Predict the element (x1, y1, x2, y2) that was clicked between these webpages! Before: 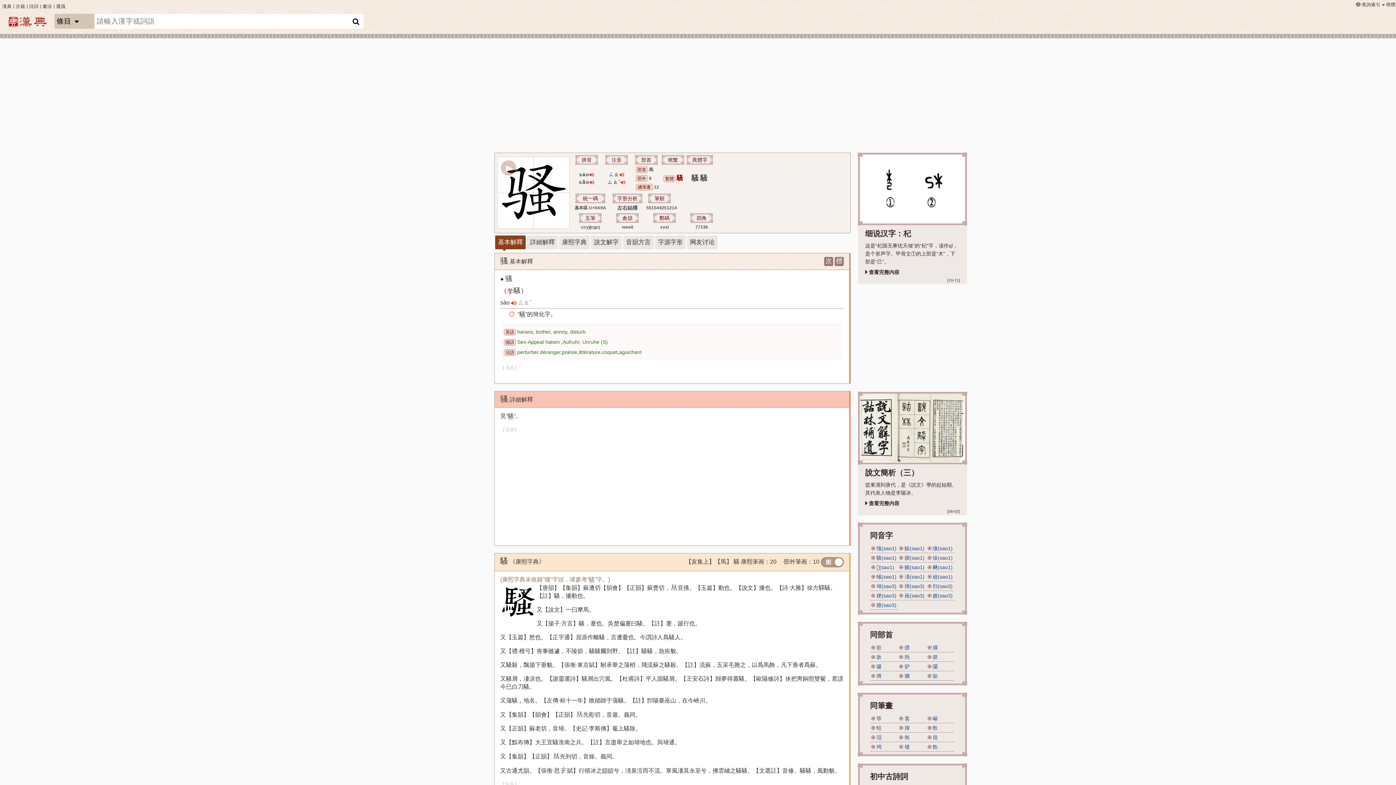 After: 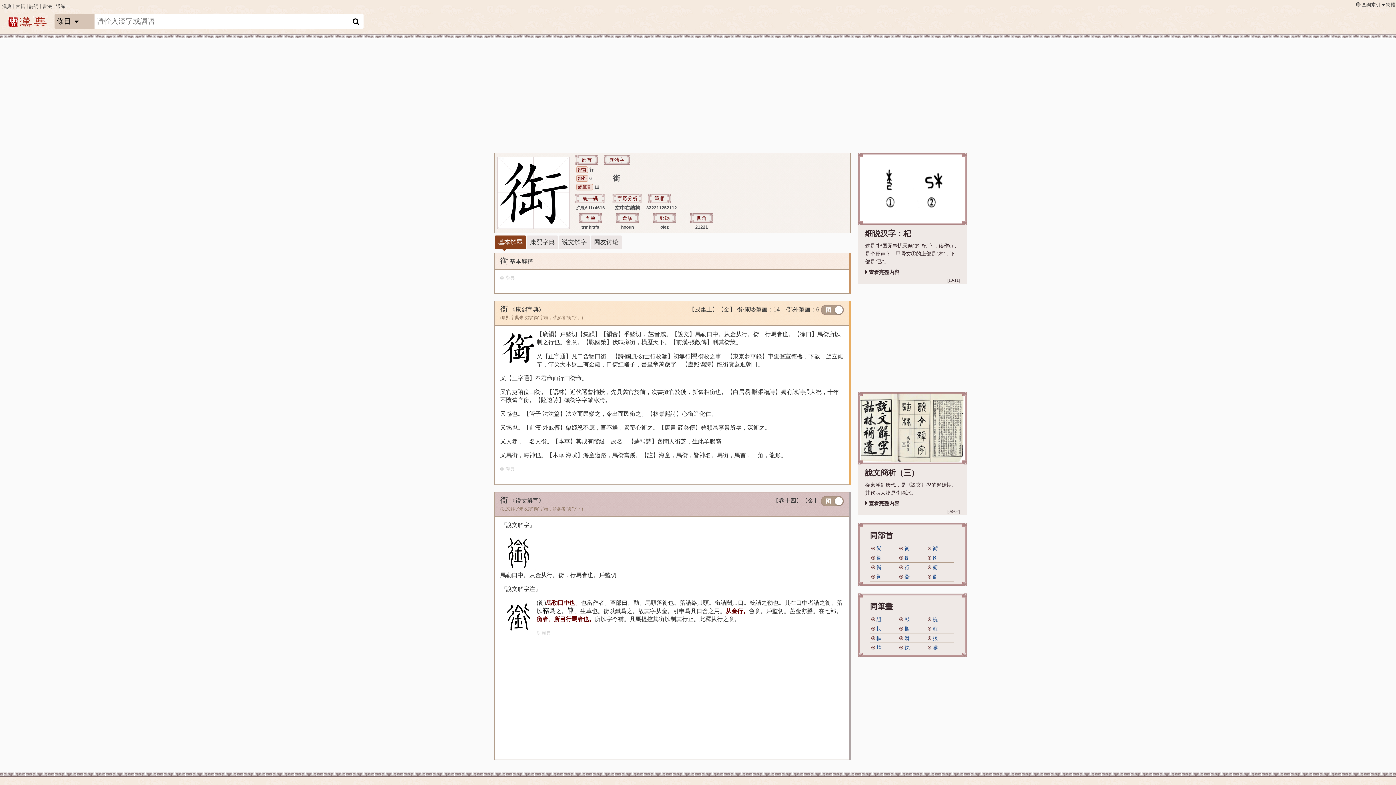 Action: bbox: (904, 733, 909, 742) label: 䘖